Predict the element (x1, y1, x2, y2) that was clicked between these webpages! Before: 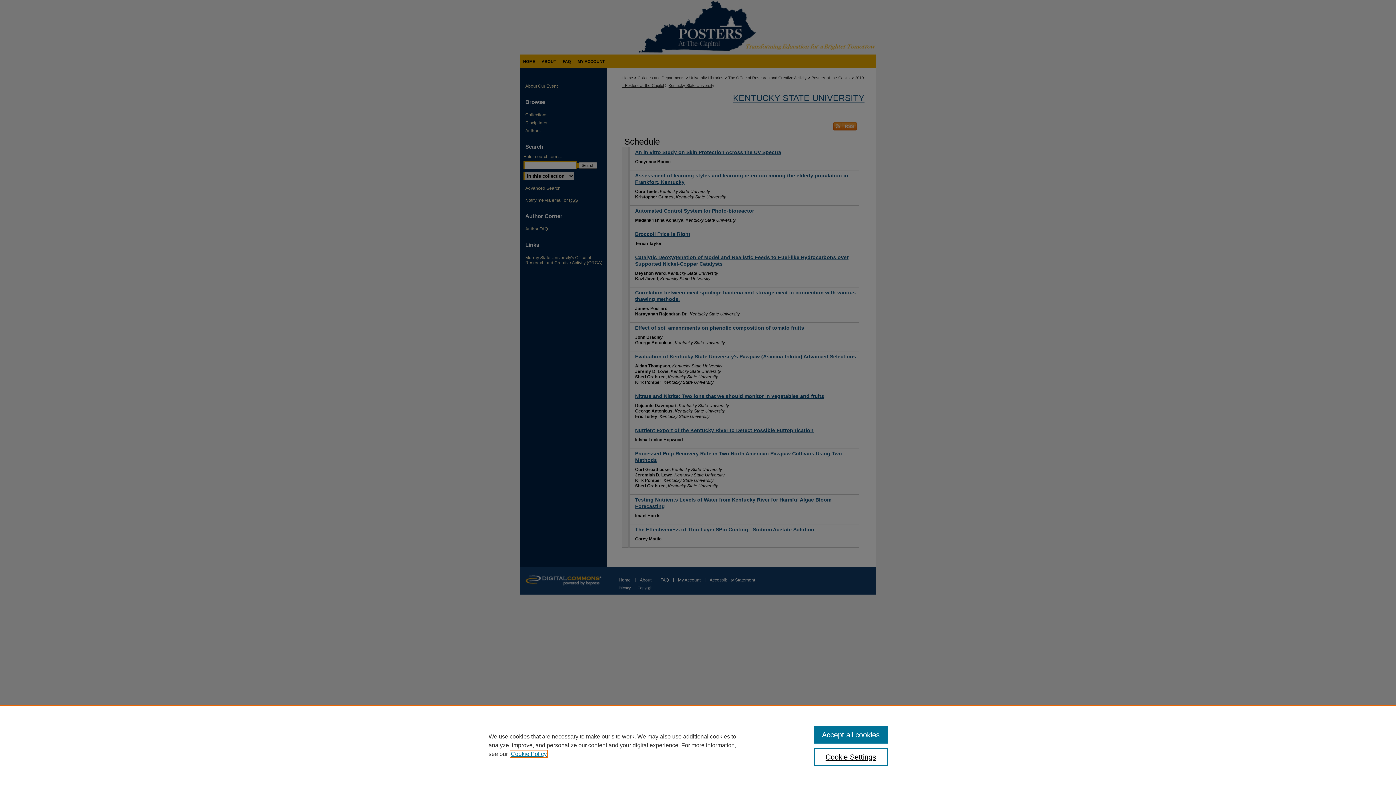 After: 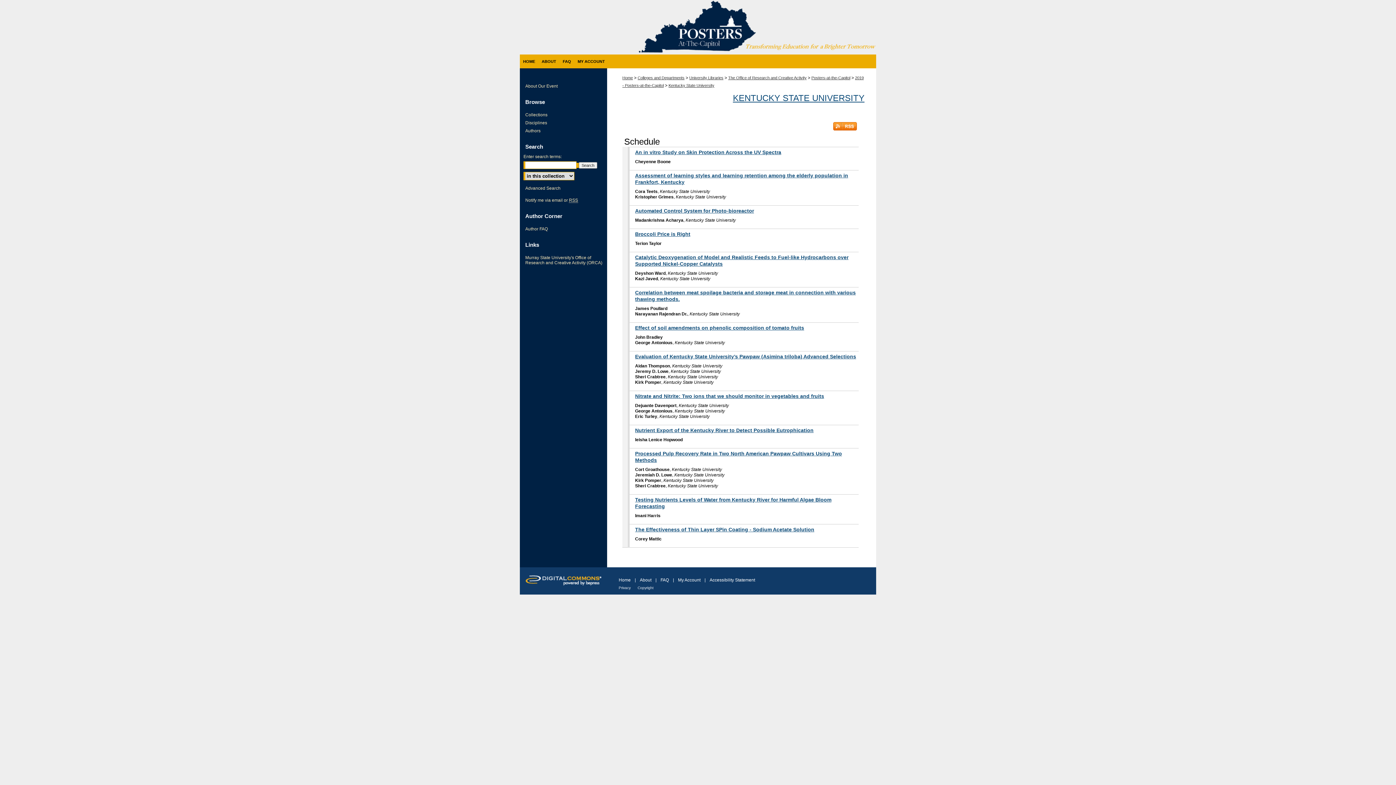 Action: bbox: (814, 726, 887, 744) label: Accept all cookies